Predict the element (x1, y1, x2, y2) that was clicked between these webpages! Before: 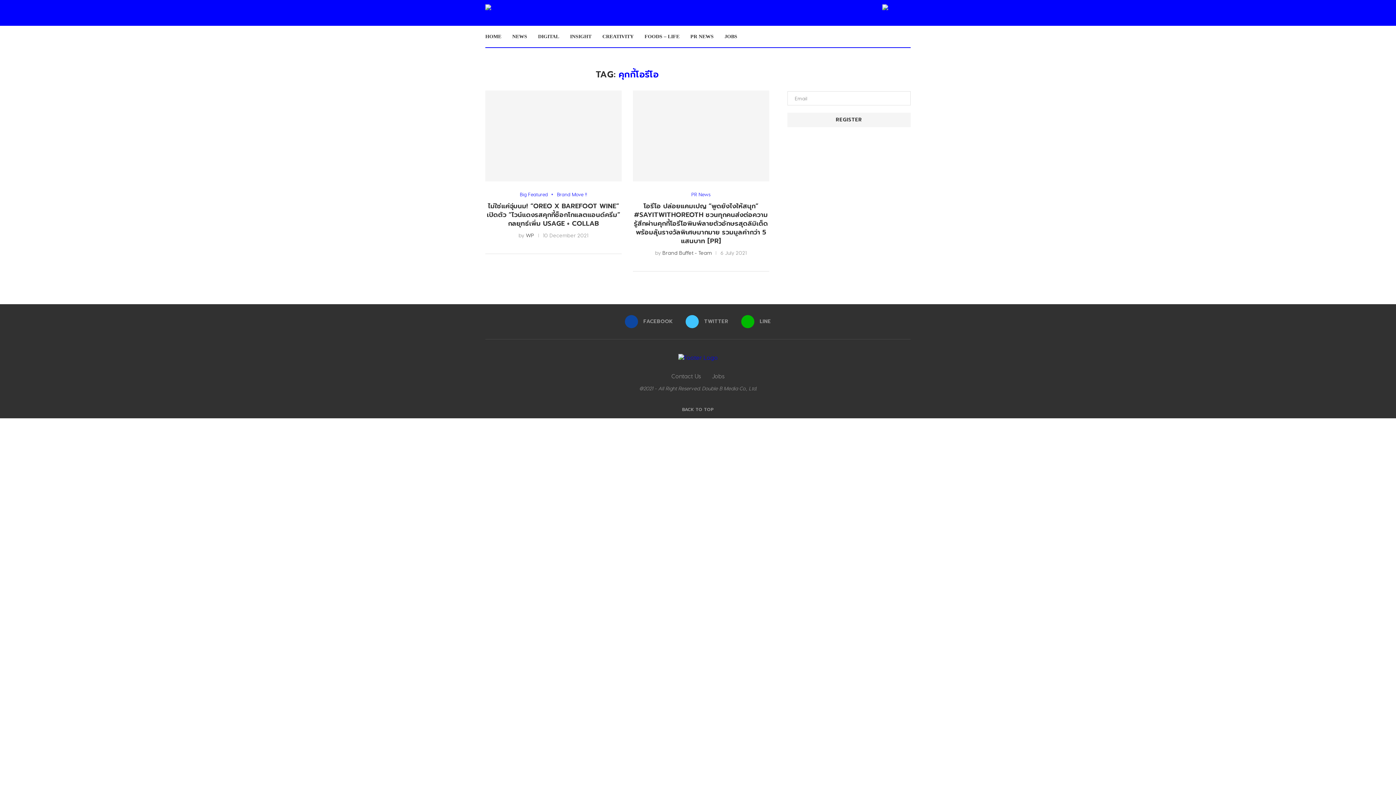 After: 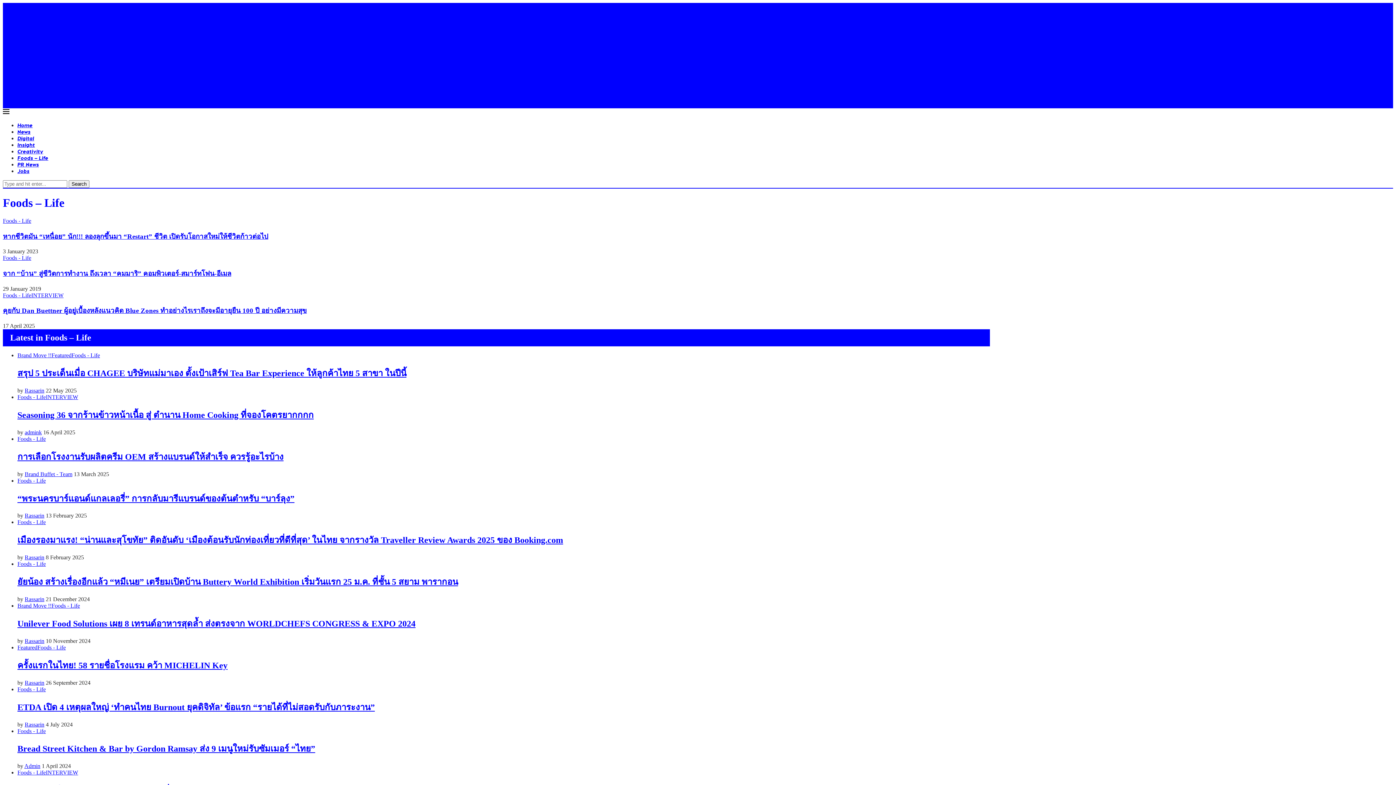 Action: label: FOODS – LIFE bbox: (644, 26, 679, 47)